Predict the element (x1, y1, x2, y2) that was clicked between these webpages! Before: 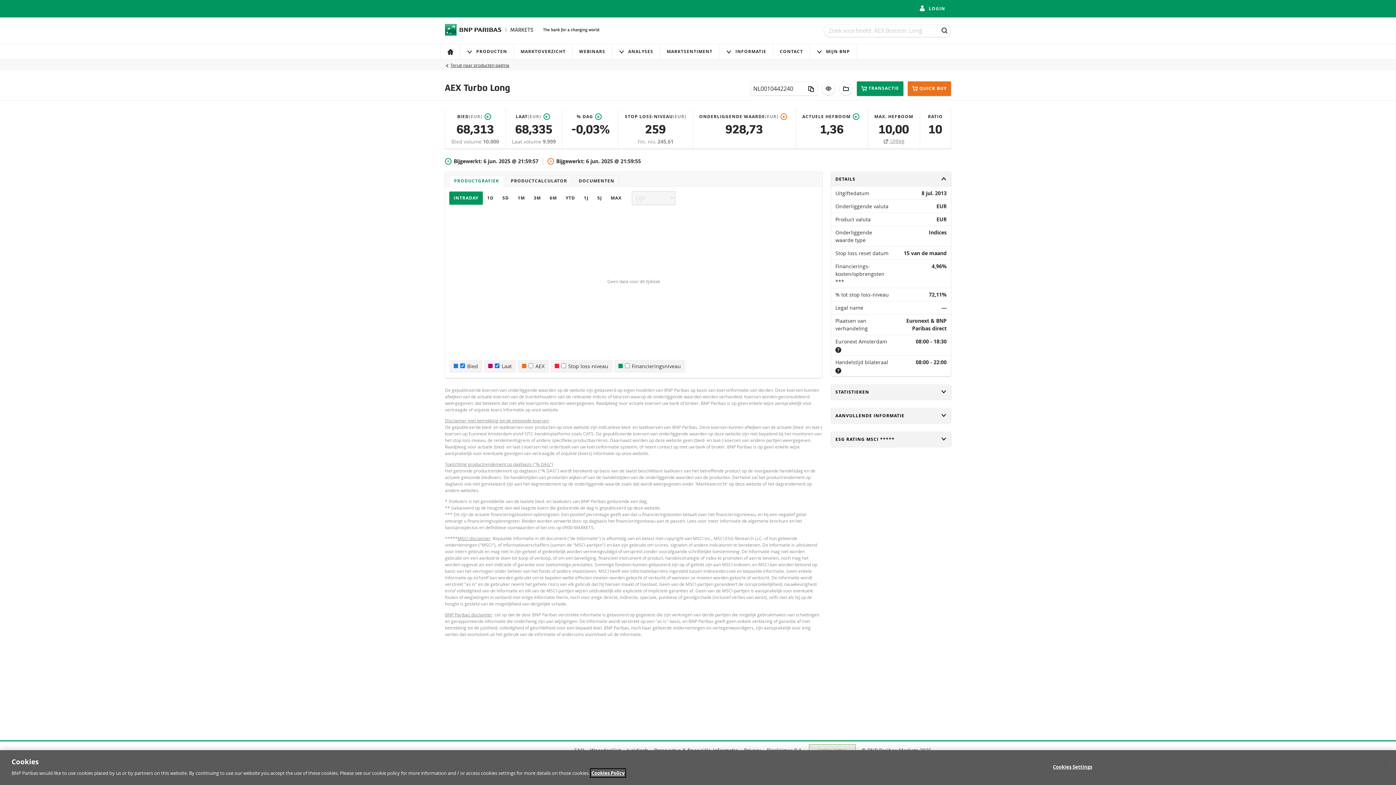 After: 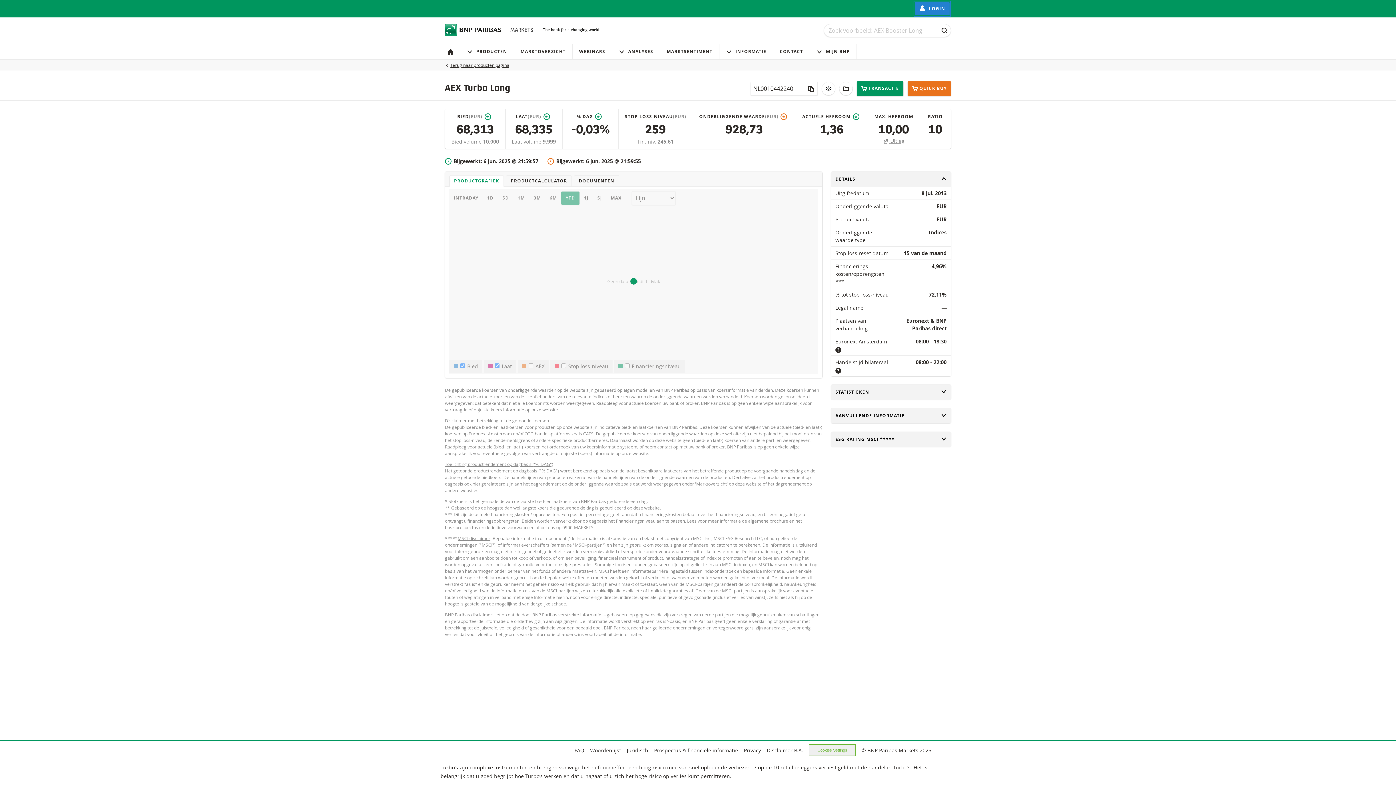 Action: bbox: (561, 191, 579, 204) label: YTD